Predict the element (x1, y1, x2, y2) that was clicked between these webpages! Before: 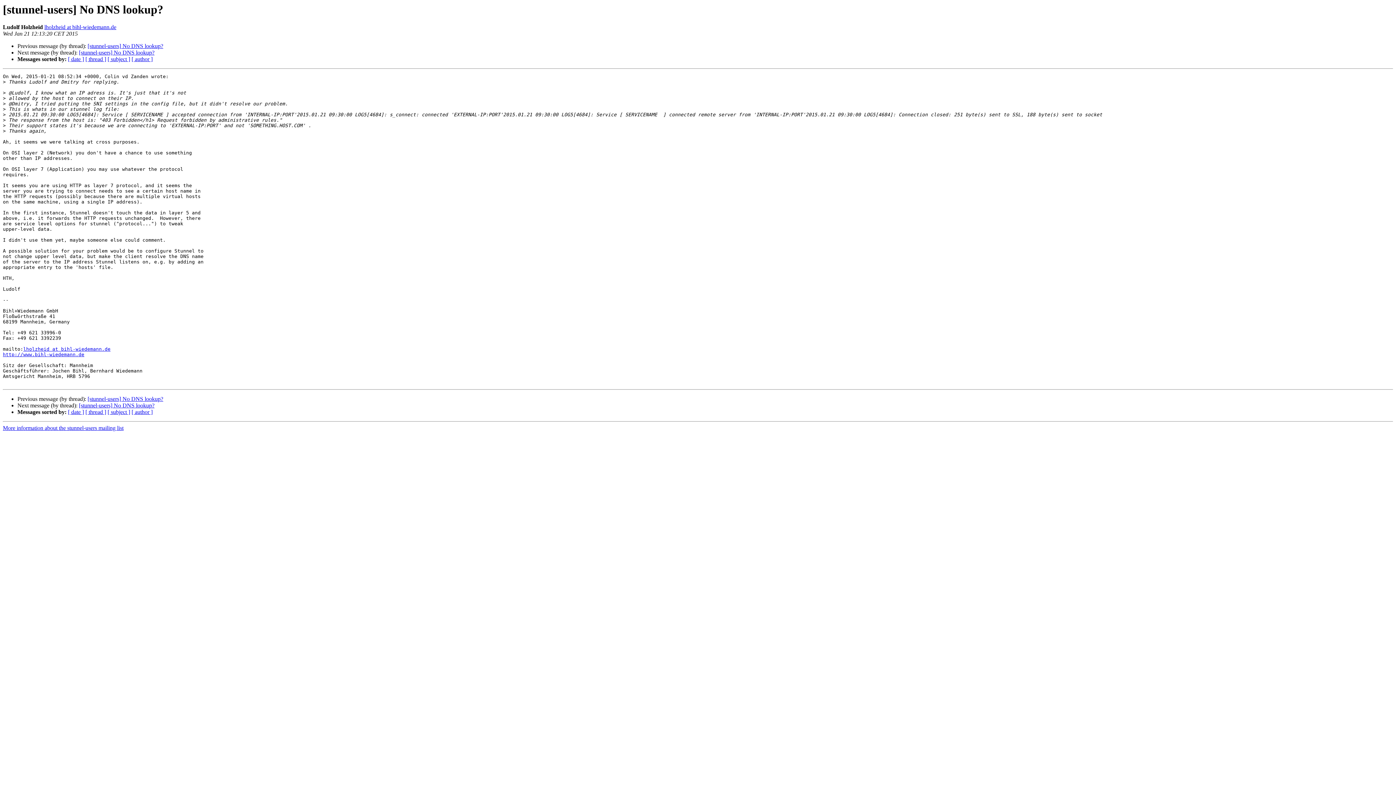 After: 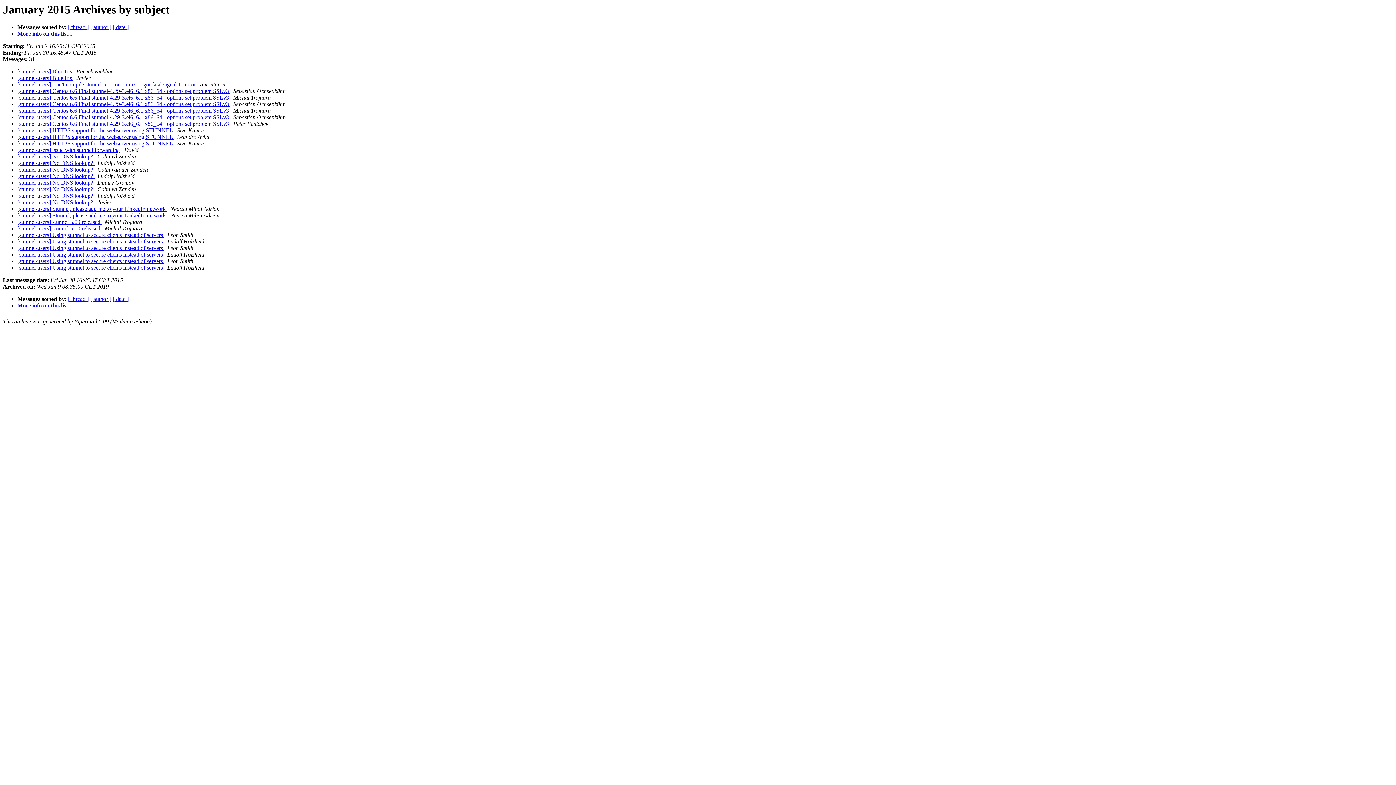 Action: label: [ subject ] bbox: (107, 56, 130, 62)